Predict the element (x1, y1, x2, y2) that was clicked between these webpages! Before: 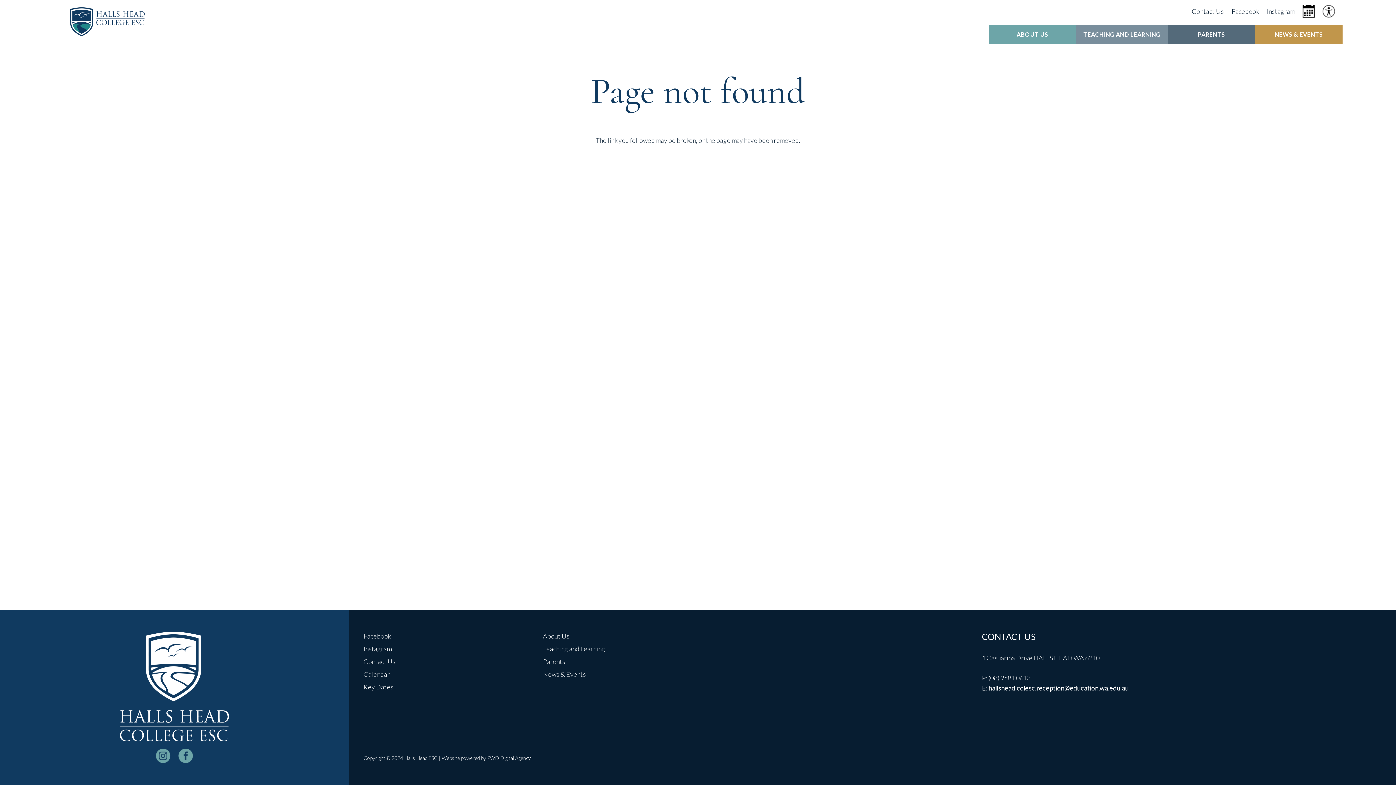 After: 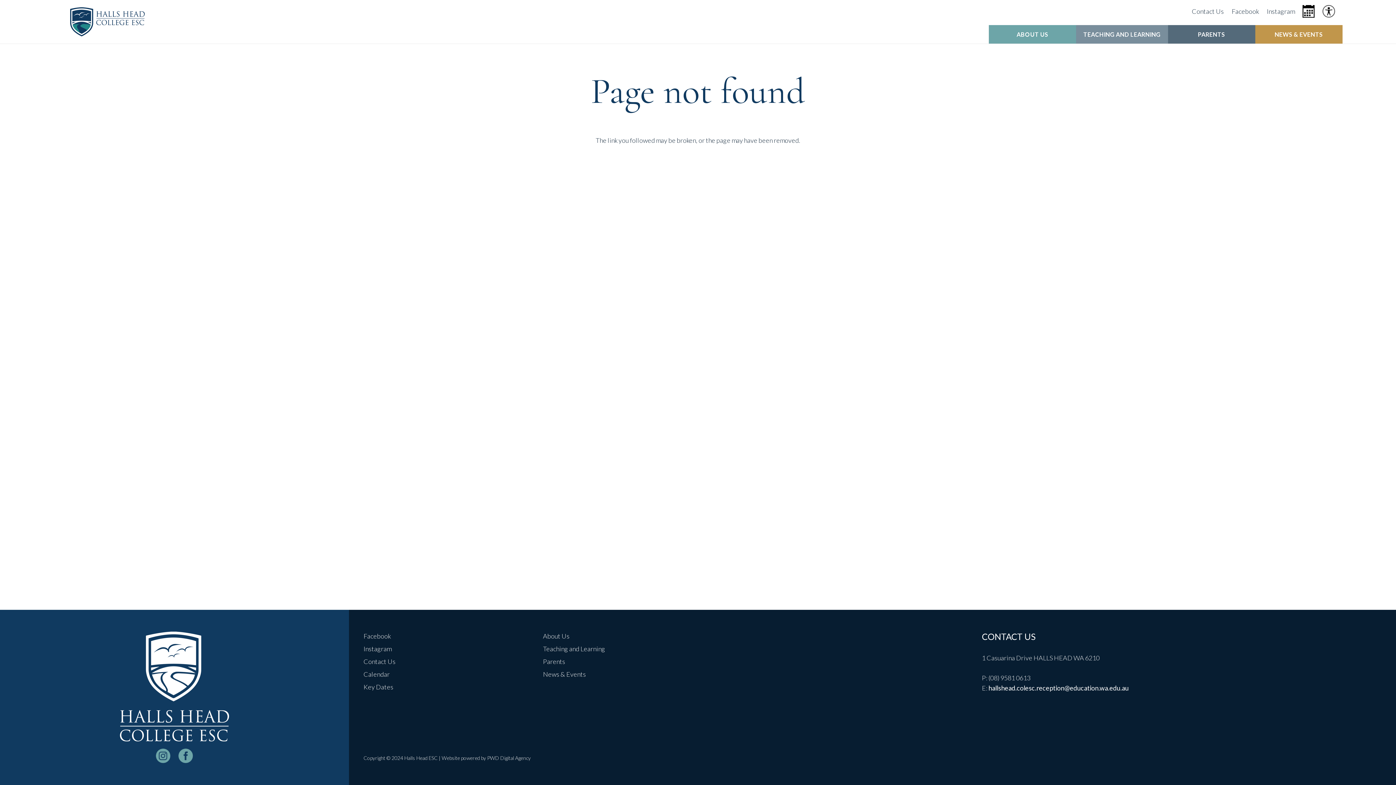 Action: label: instagram-logo_white bbox: (156, 749, 170, 763)